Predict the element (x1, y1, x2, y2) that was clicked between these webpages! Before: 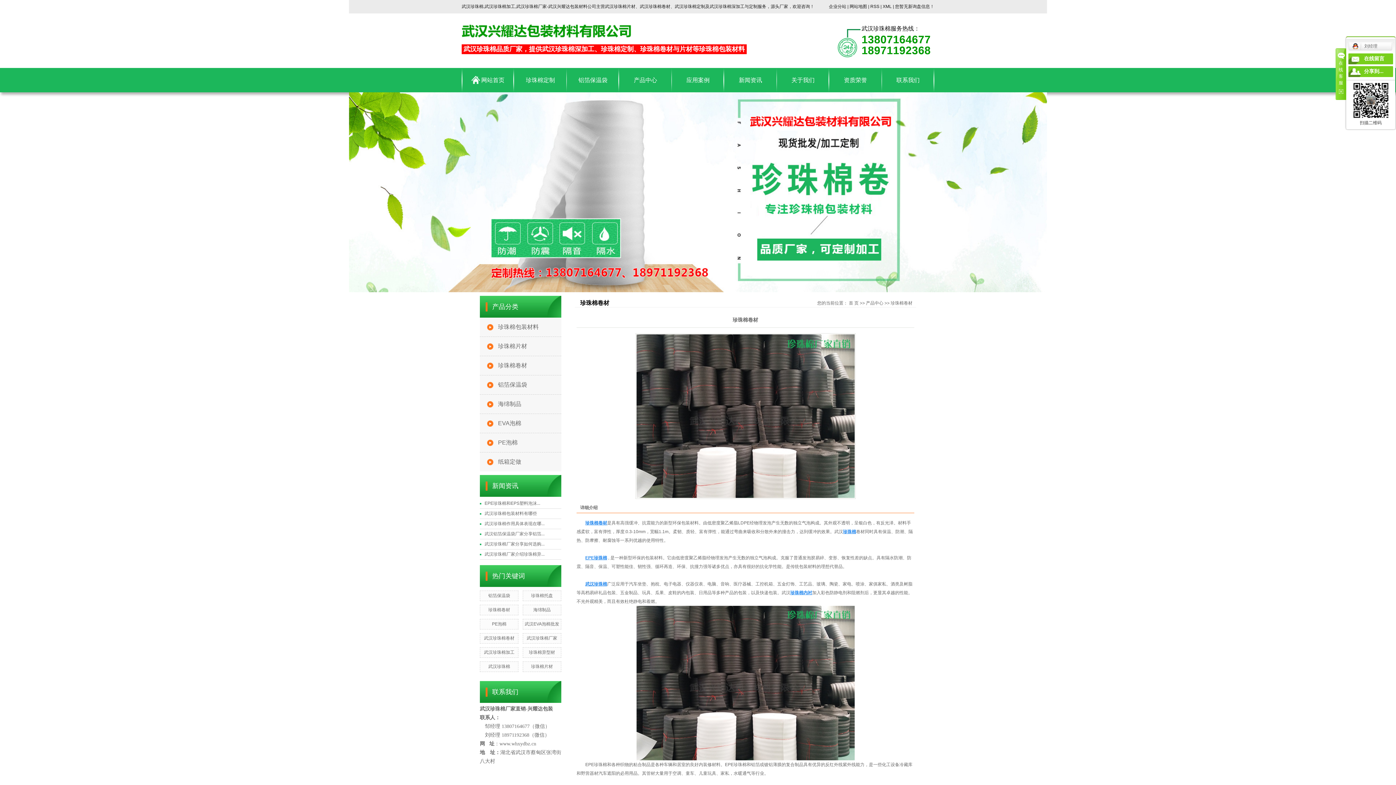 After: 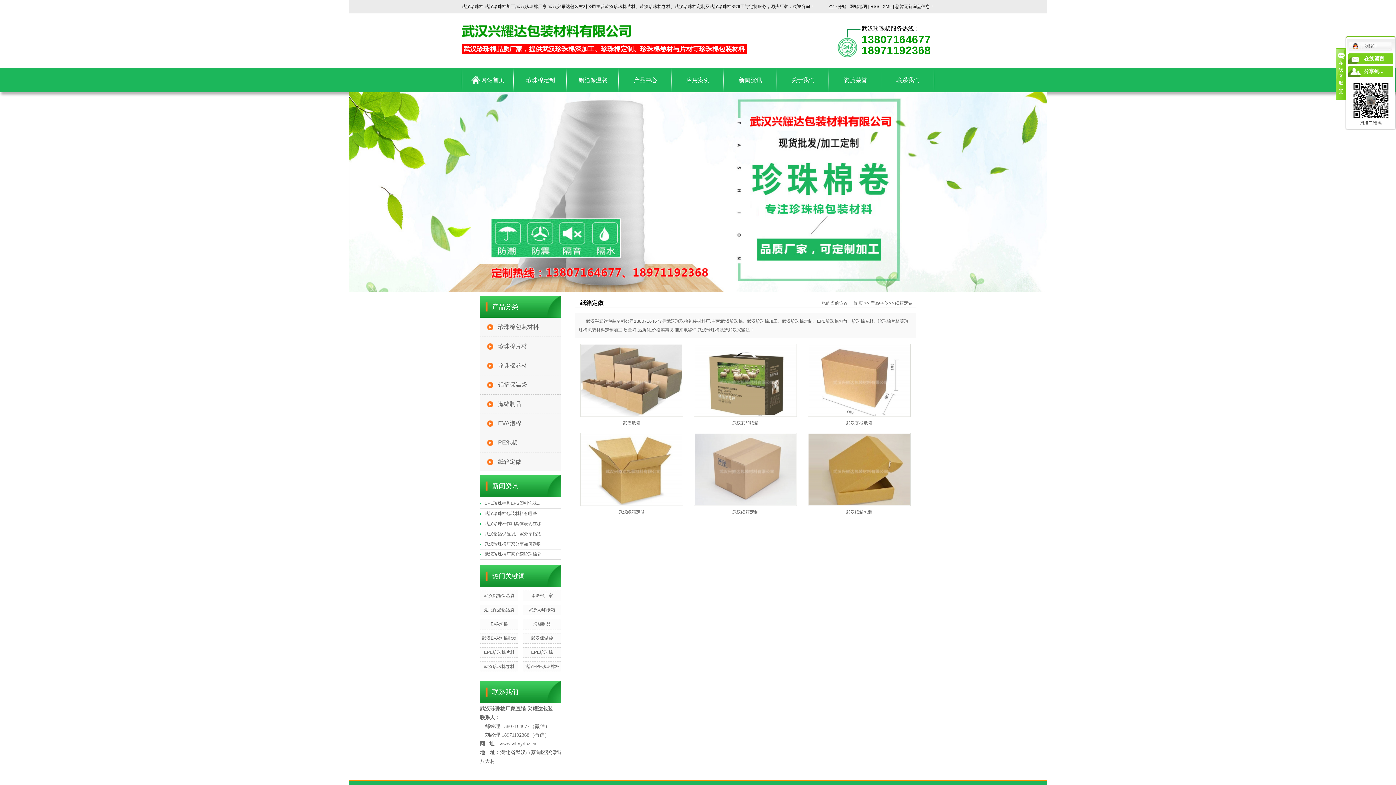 Action: label: 纸箱定做 bbox: (480, 452, 561, 471)